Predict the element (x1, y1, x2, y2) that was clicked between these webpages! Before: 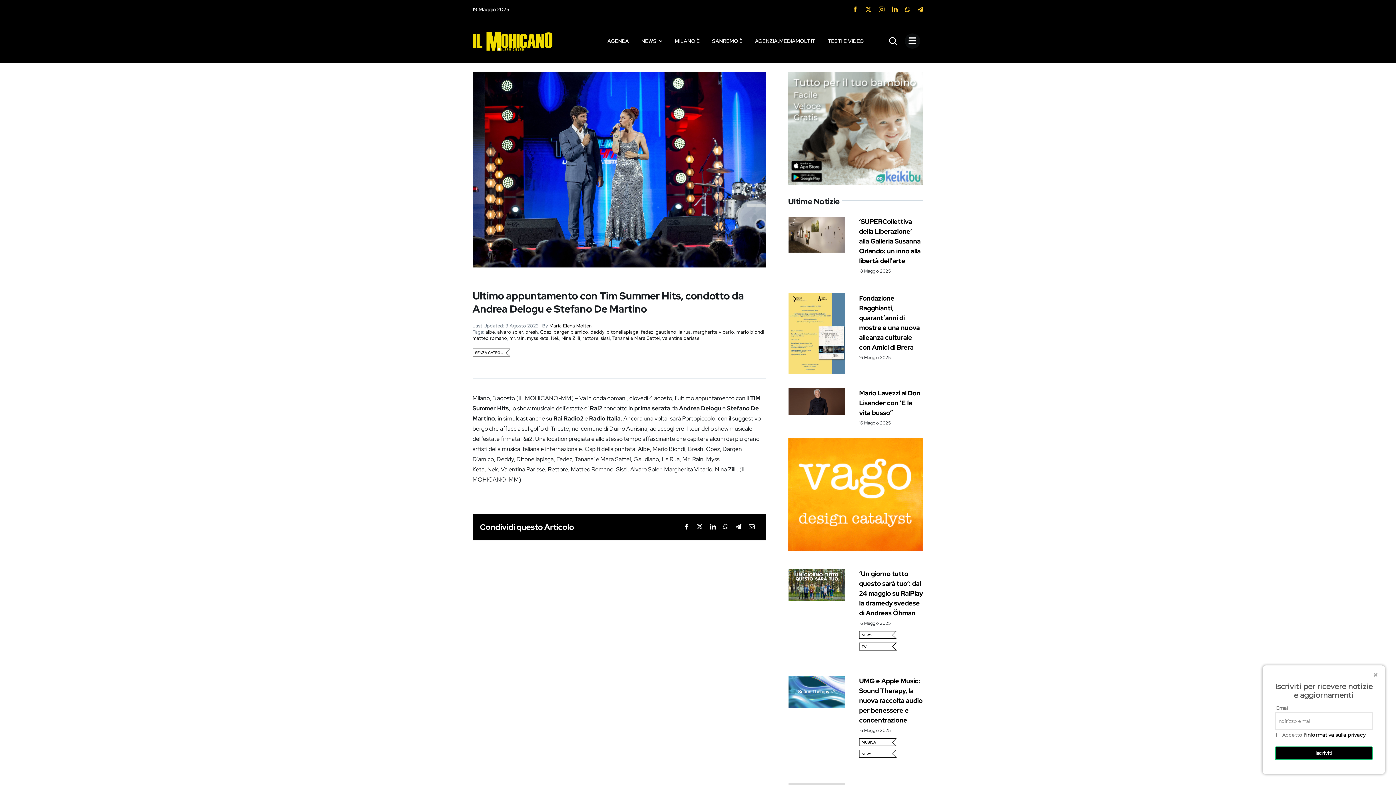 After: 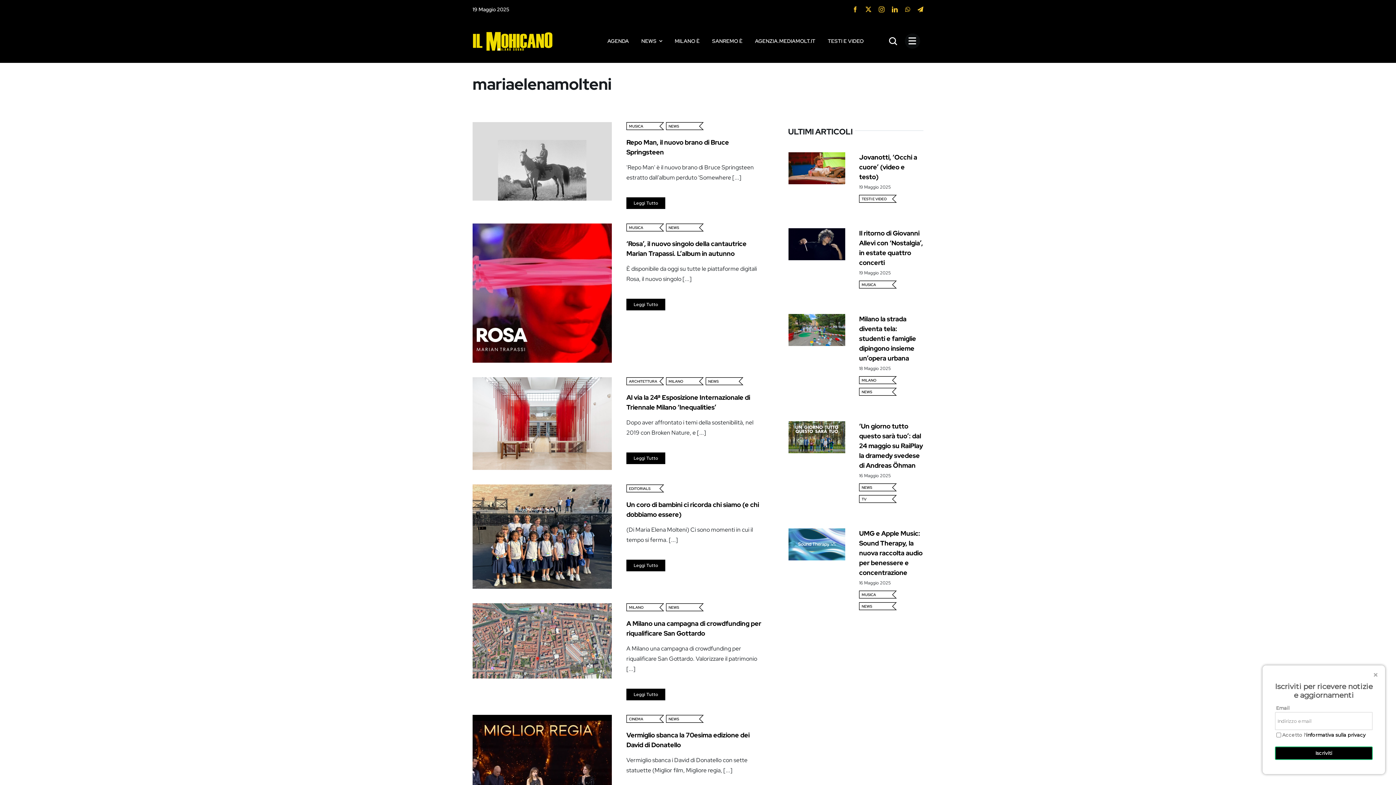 Action: bbox: (549, 322, 592, 329) label: Maria Elena Molteni